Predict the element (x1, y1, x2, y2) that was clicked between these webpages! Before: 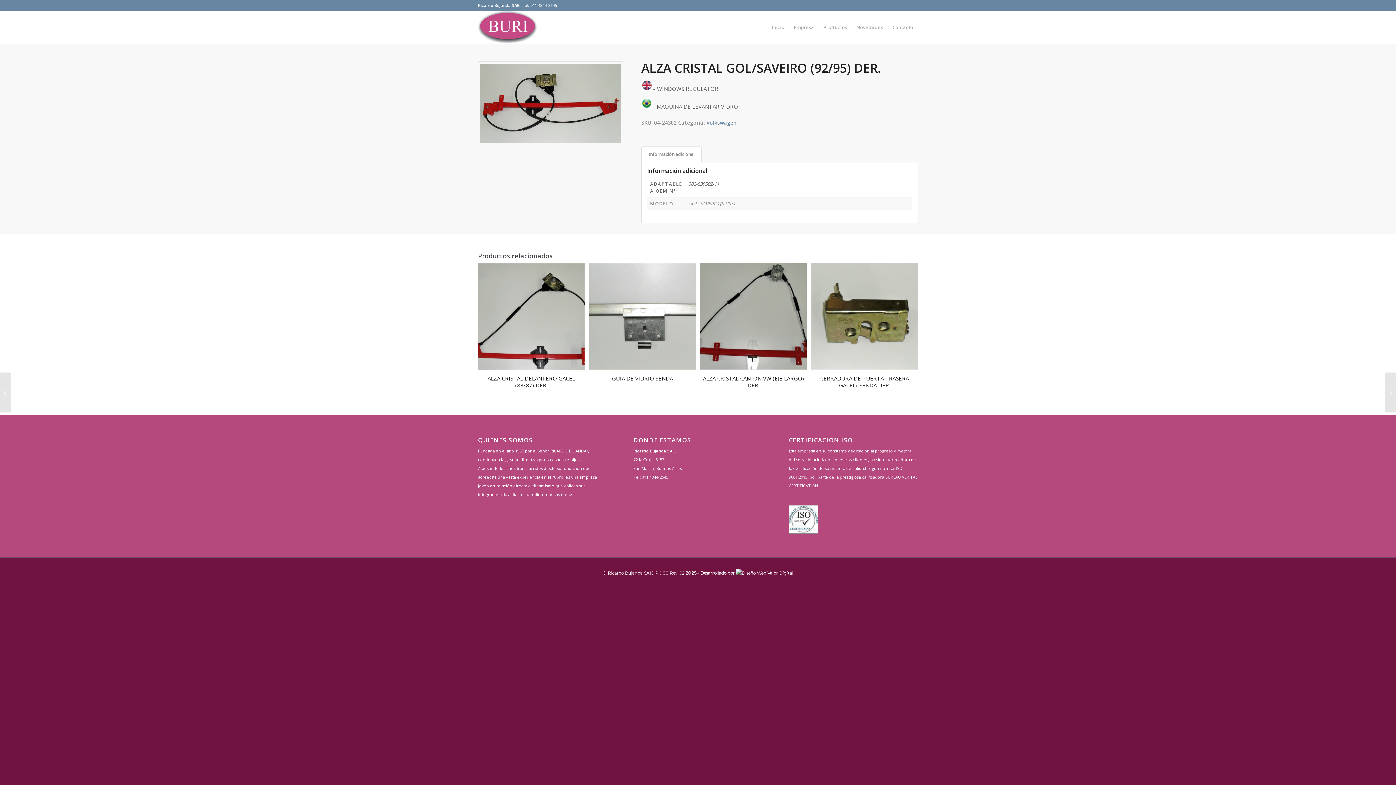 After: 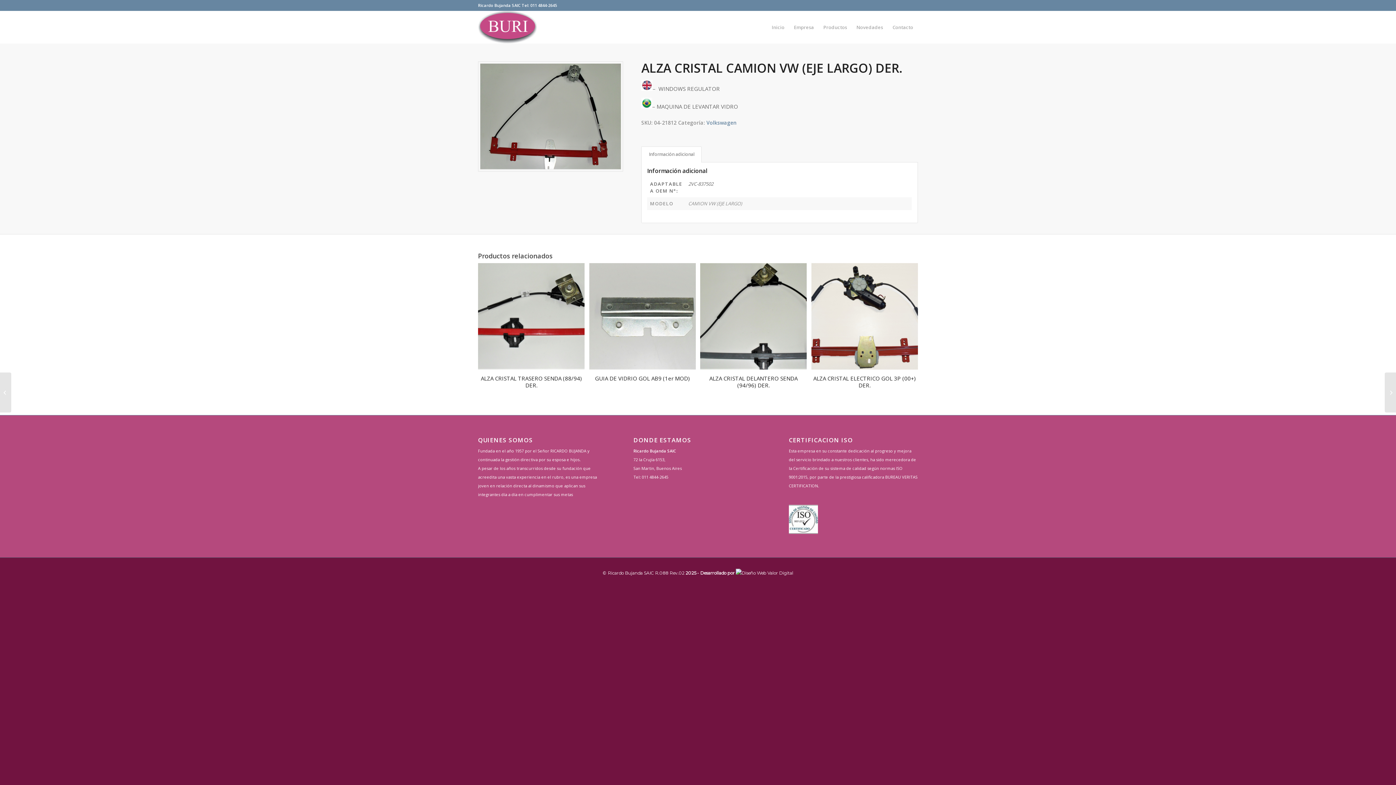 Action: bbox: (700, 263, 807, 392) label: ALZA CRISTAL CAMION VW (EJE LARGO) DER.